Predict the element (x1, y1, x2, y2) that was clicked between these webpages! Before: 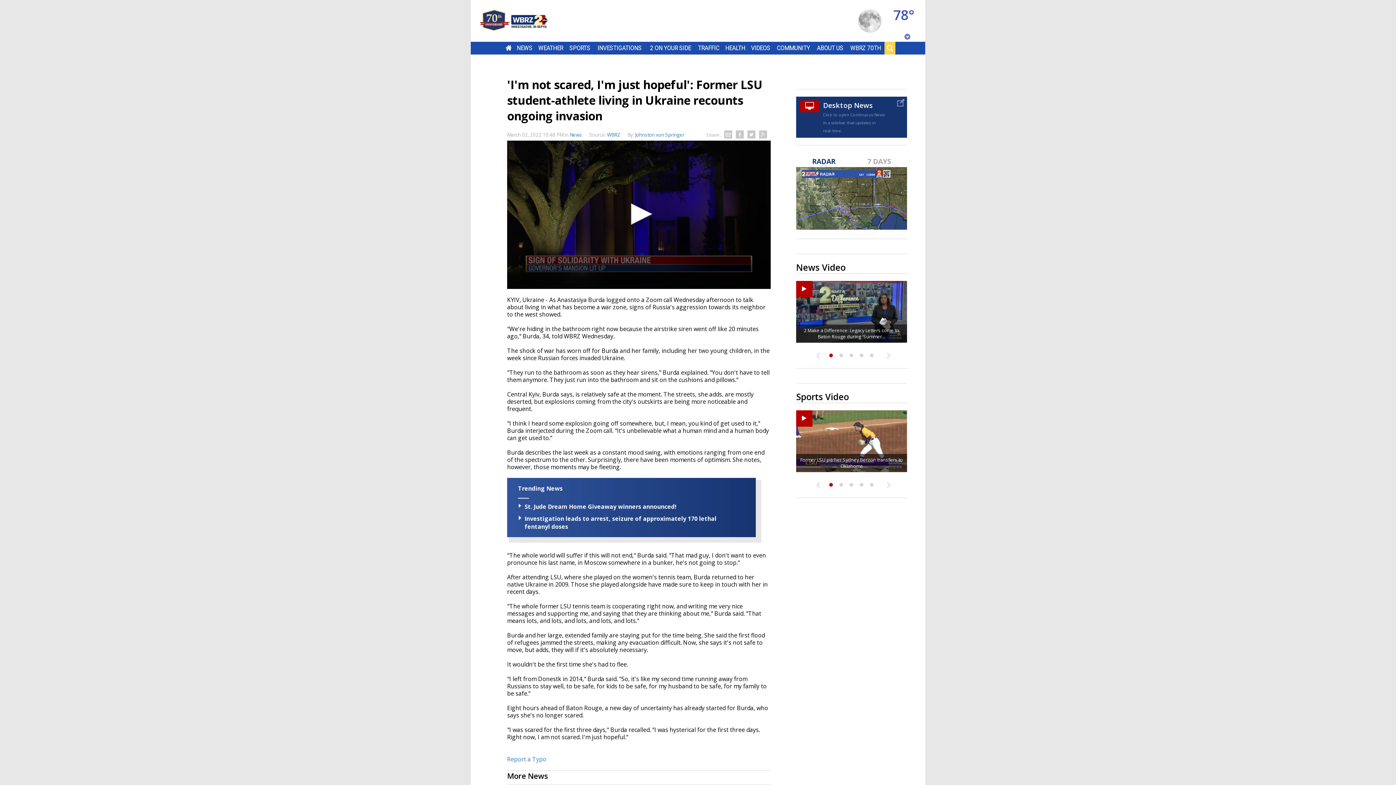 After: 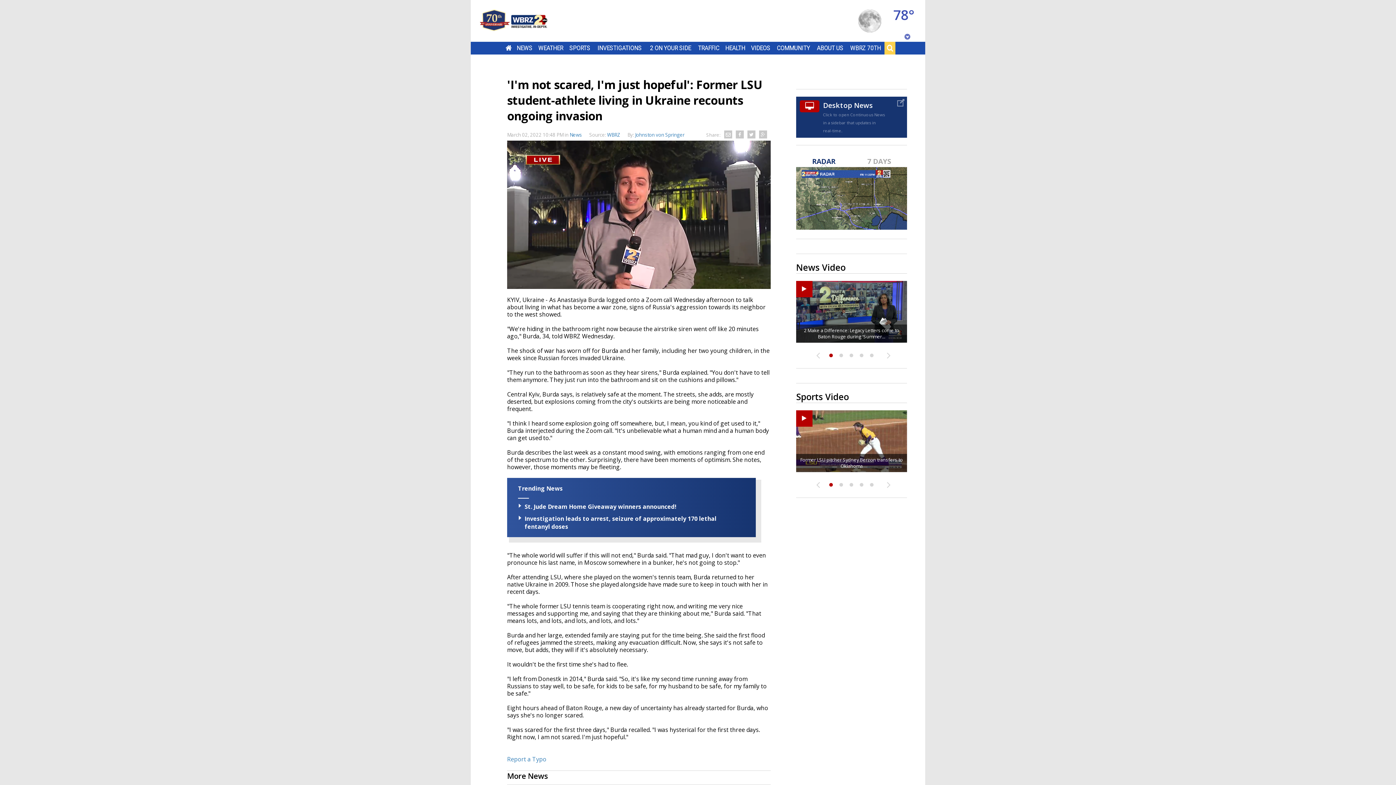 Action: bbox: (623, 198, 655, 230) label: Play